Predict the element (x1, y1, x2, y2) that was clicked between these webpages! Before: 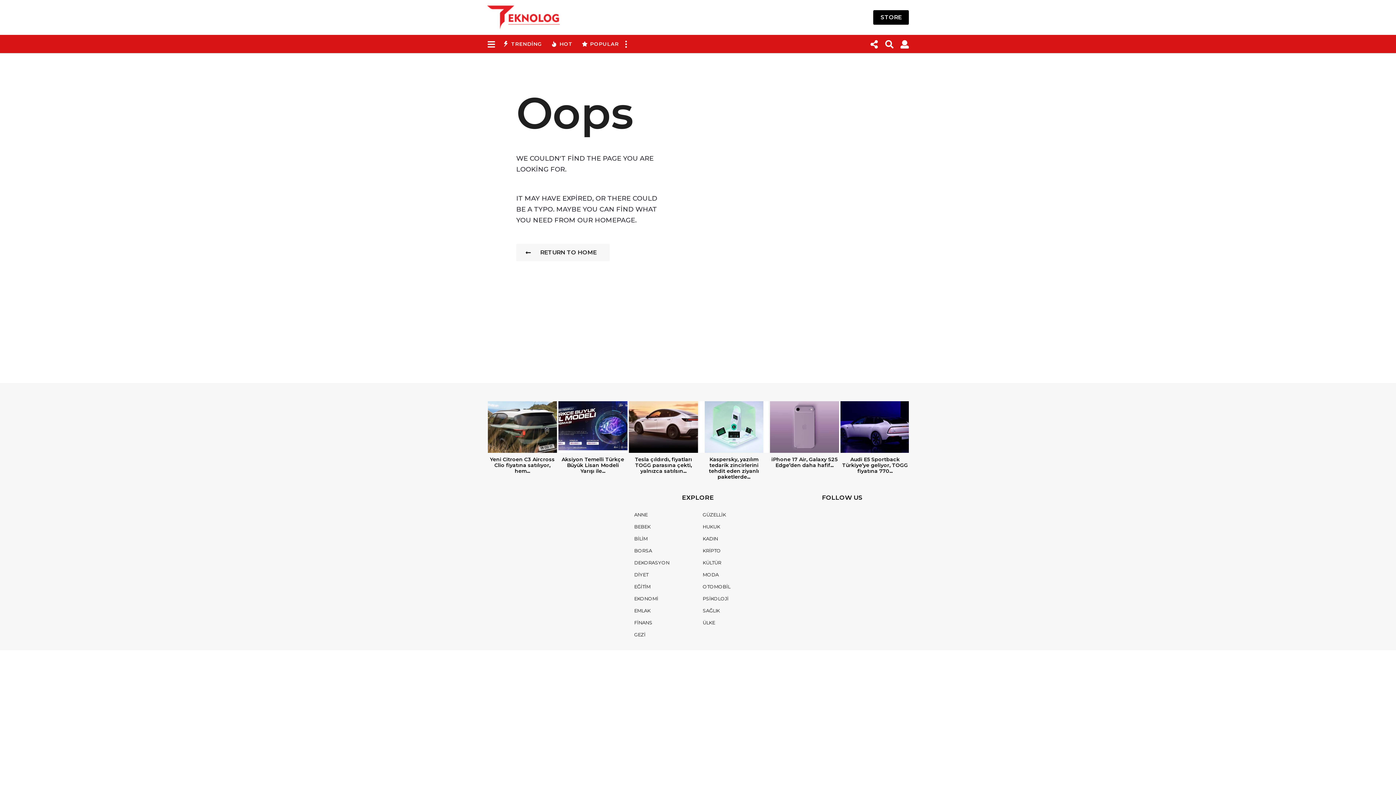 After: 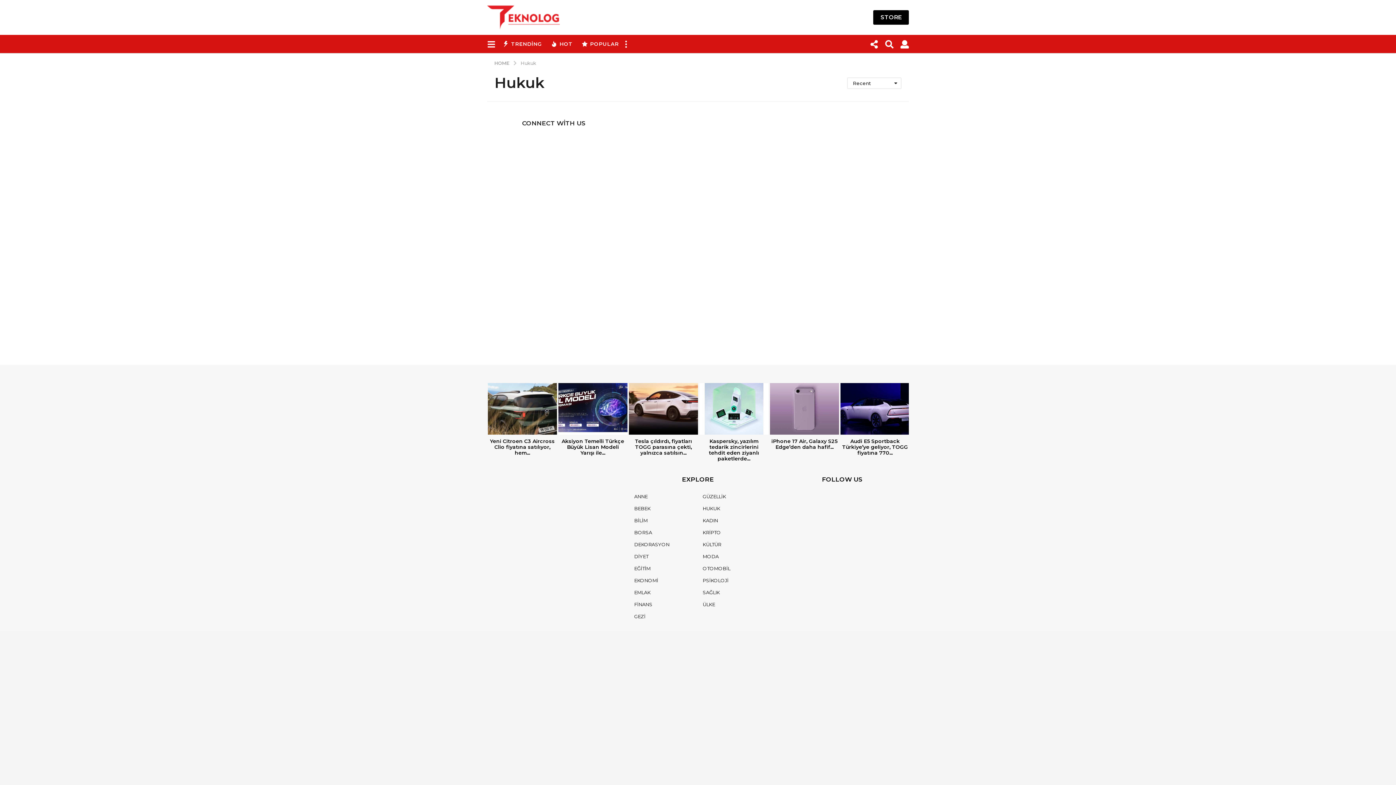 Action: label: HUKUK bbox: (699, 522, 723, 531)